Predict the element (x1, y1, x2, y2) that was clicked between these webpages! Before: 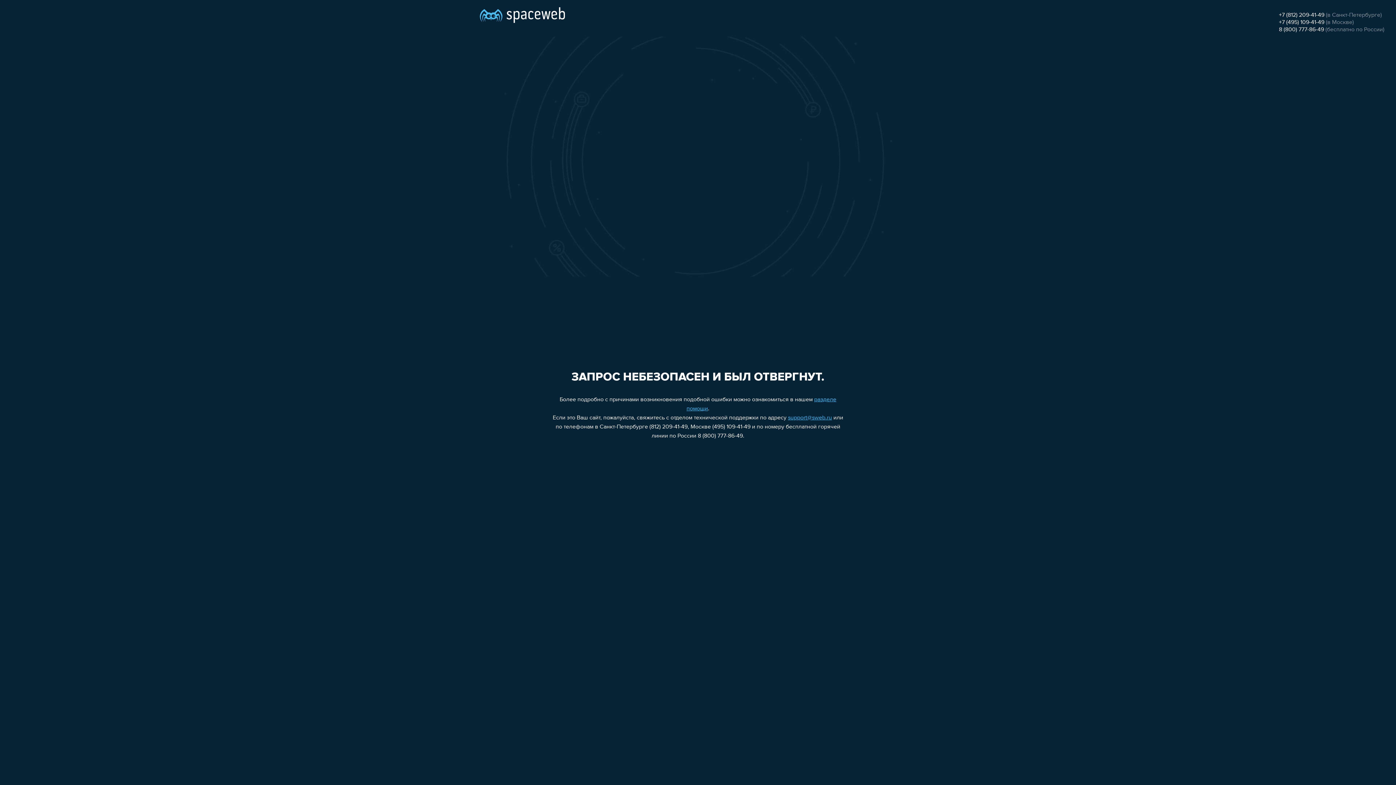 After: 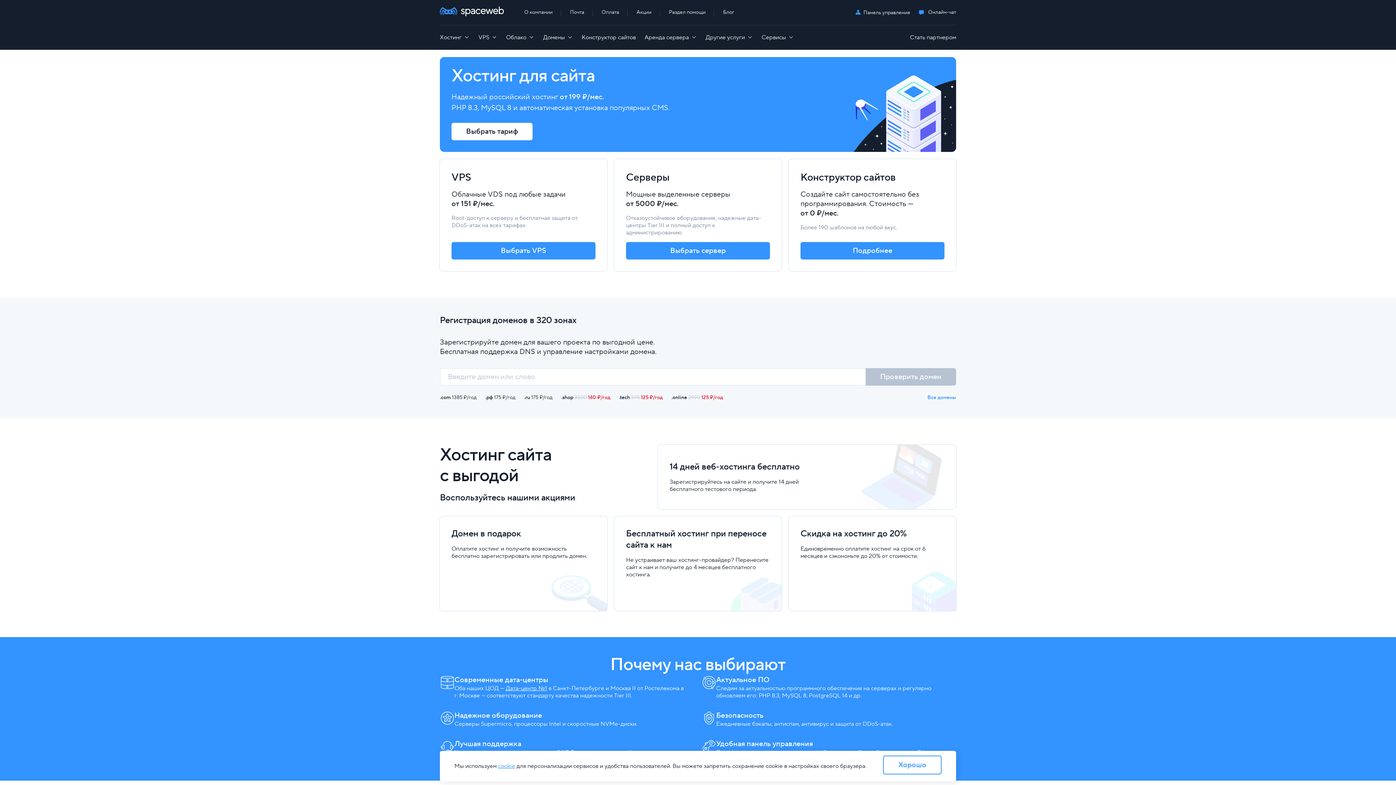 Action: bbox: (480, 0, 565, 25)